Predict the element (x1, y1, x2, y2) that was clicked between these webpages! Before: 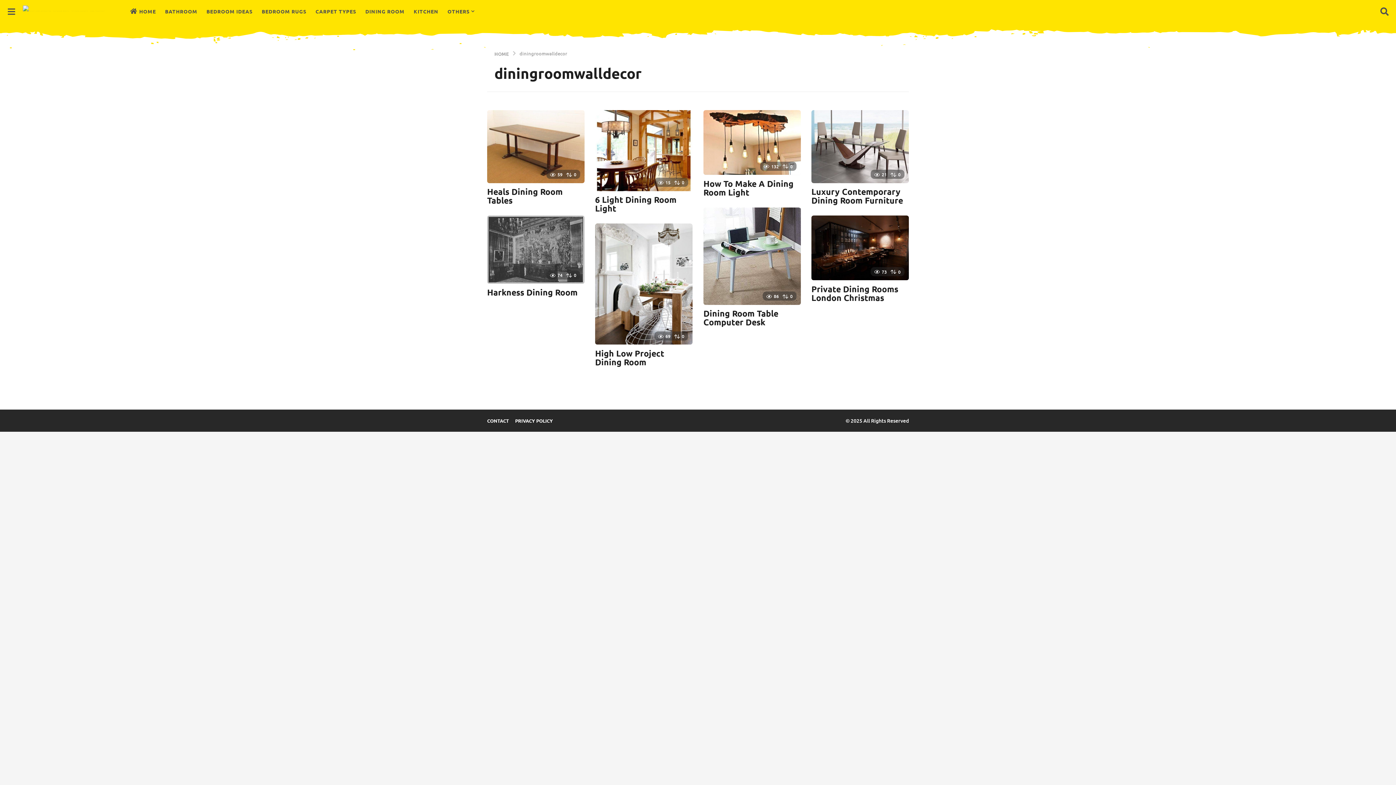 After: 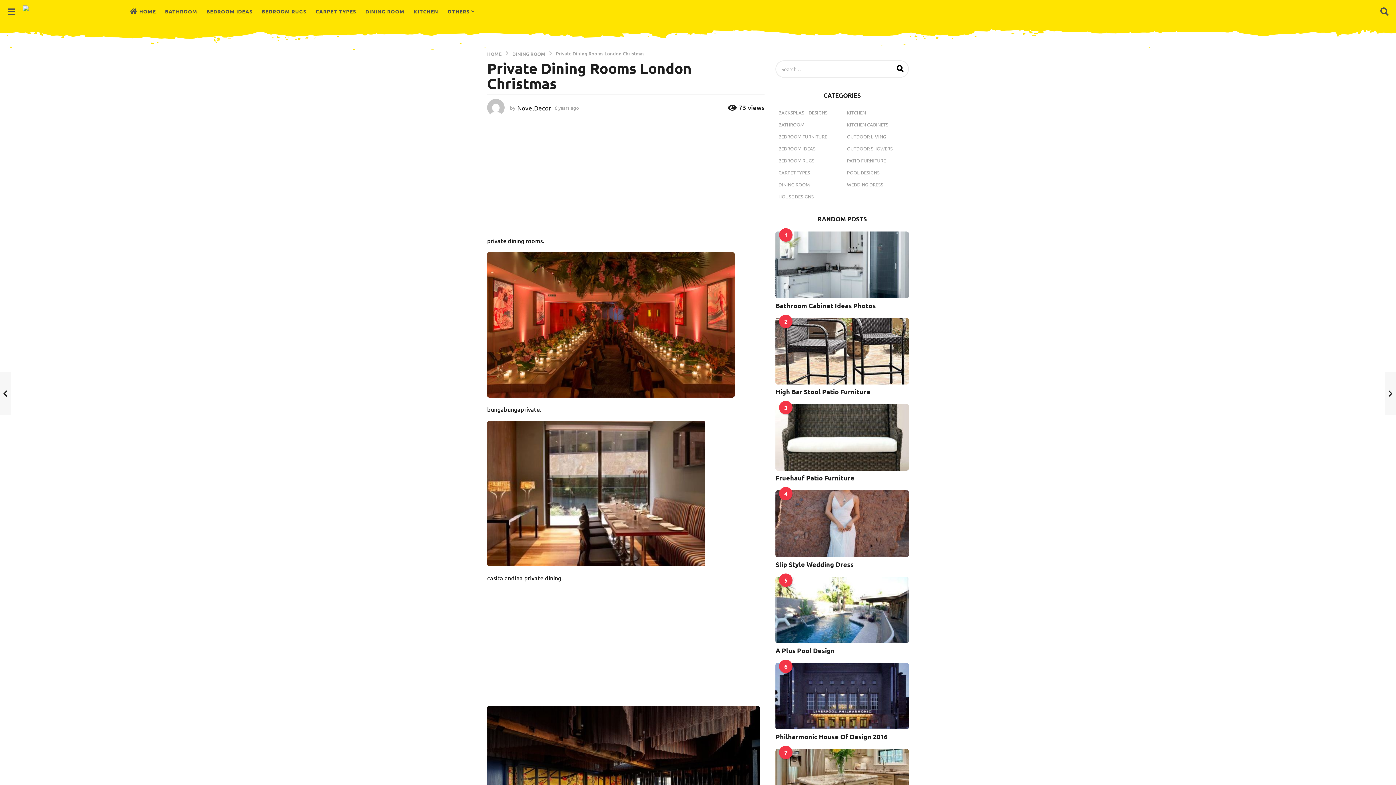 Action: bbox: (811, 283, 898, 303) label: Private Dining Rooms London Christmas